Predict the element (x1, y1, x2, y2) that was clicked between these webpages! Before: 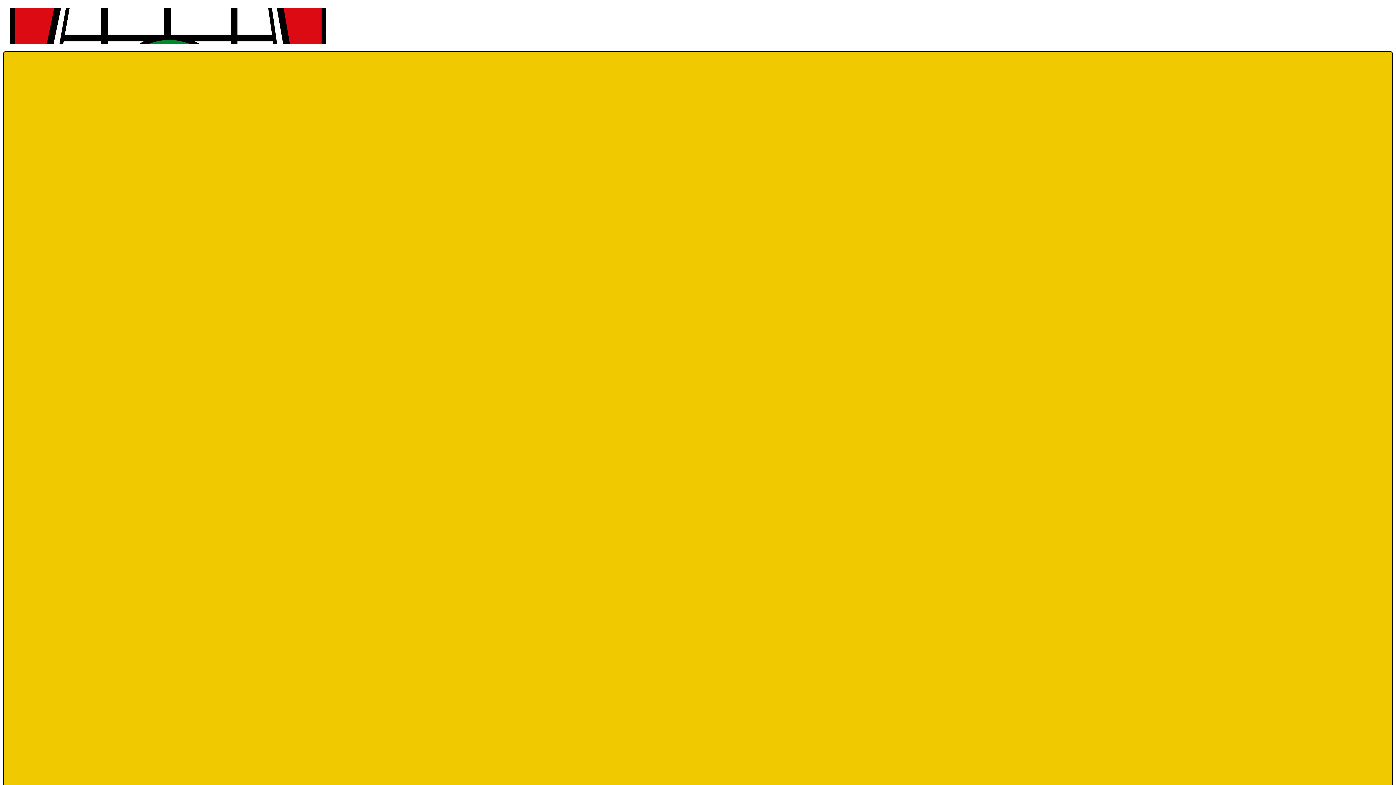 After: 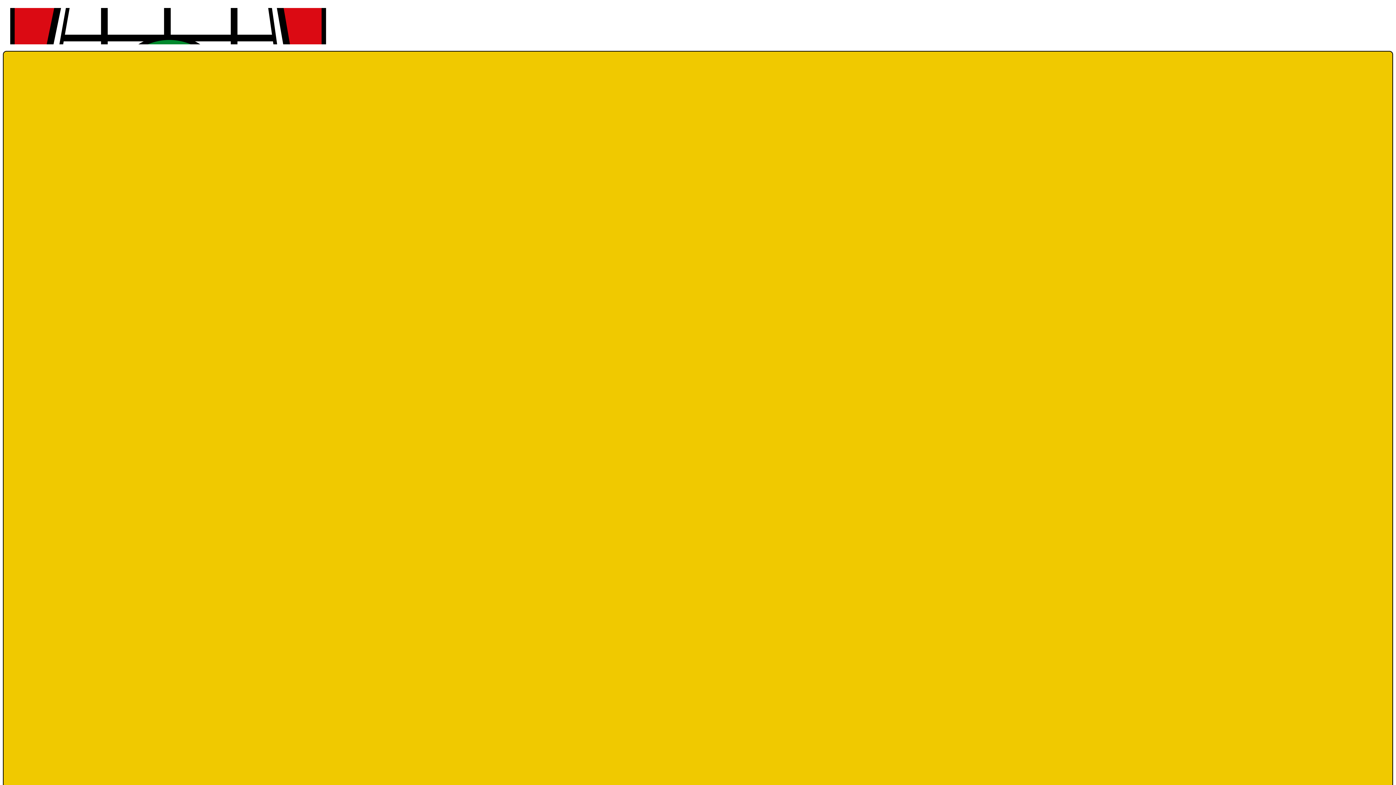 Action: bbox: (7, 7, 328, 46)